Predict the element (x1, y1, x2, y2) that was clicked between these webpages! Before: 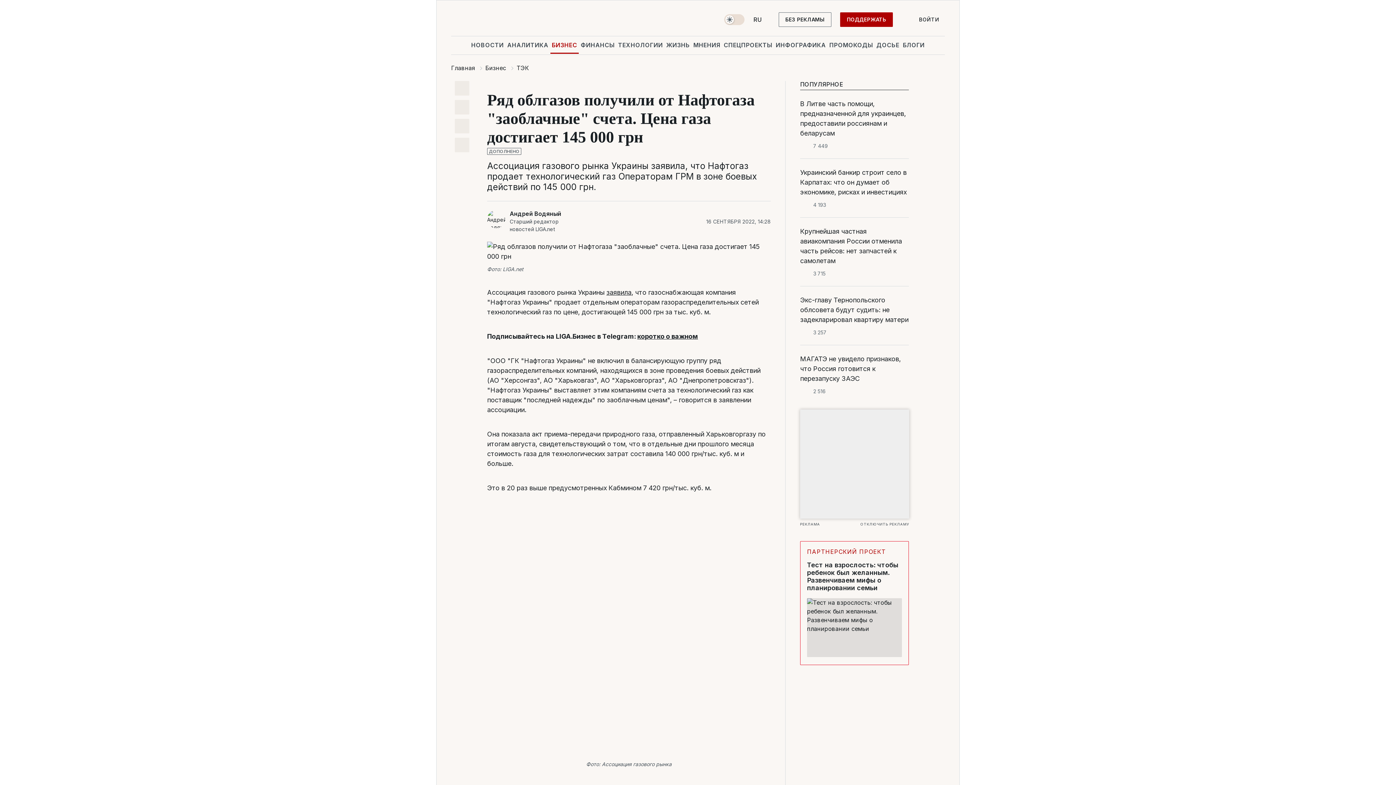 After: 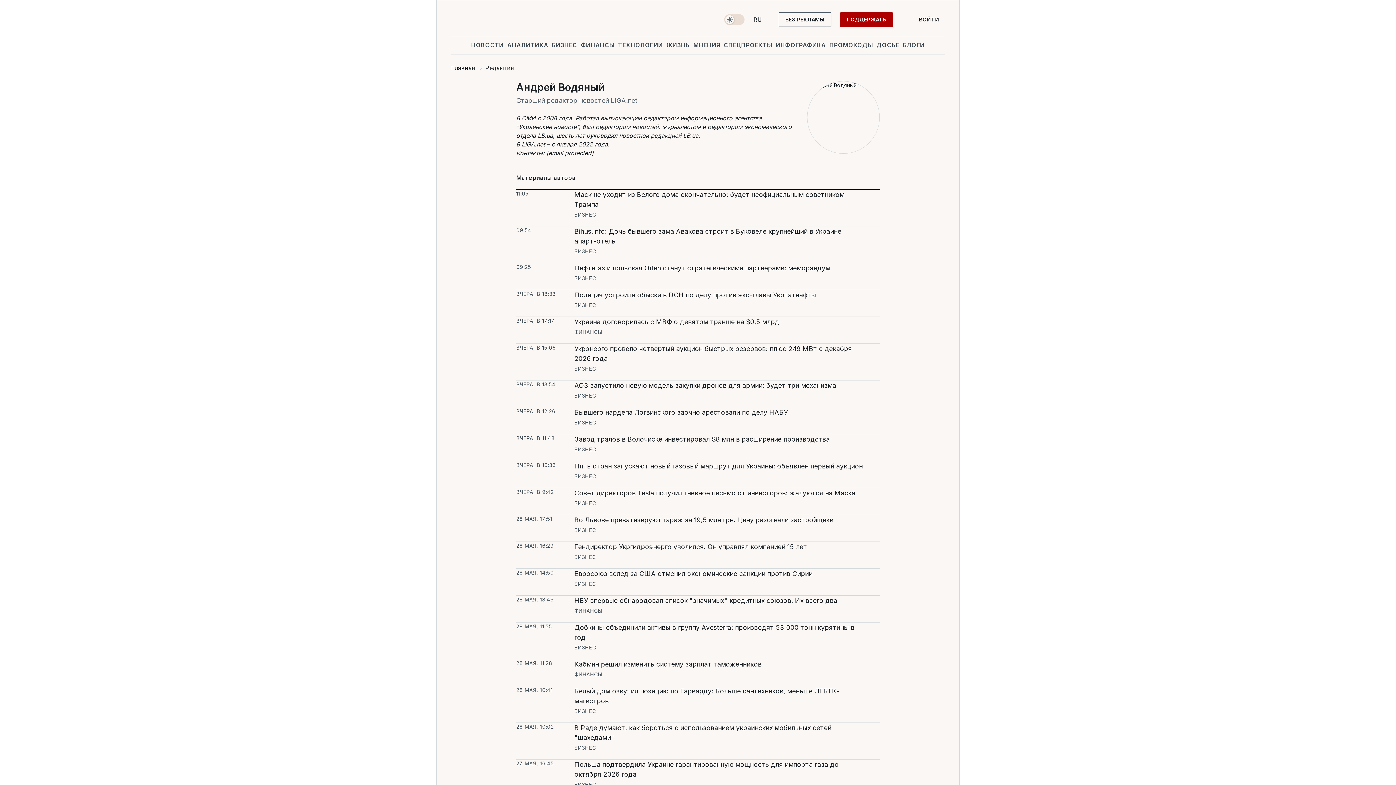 Action: bbox: (509, 210, 570, 217) label: Андрей Водяный